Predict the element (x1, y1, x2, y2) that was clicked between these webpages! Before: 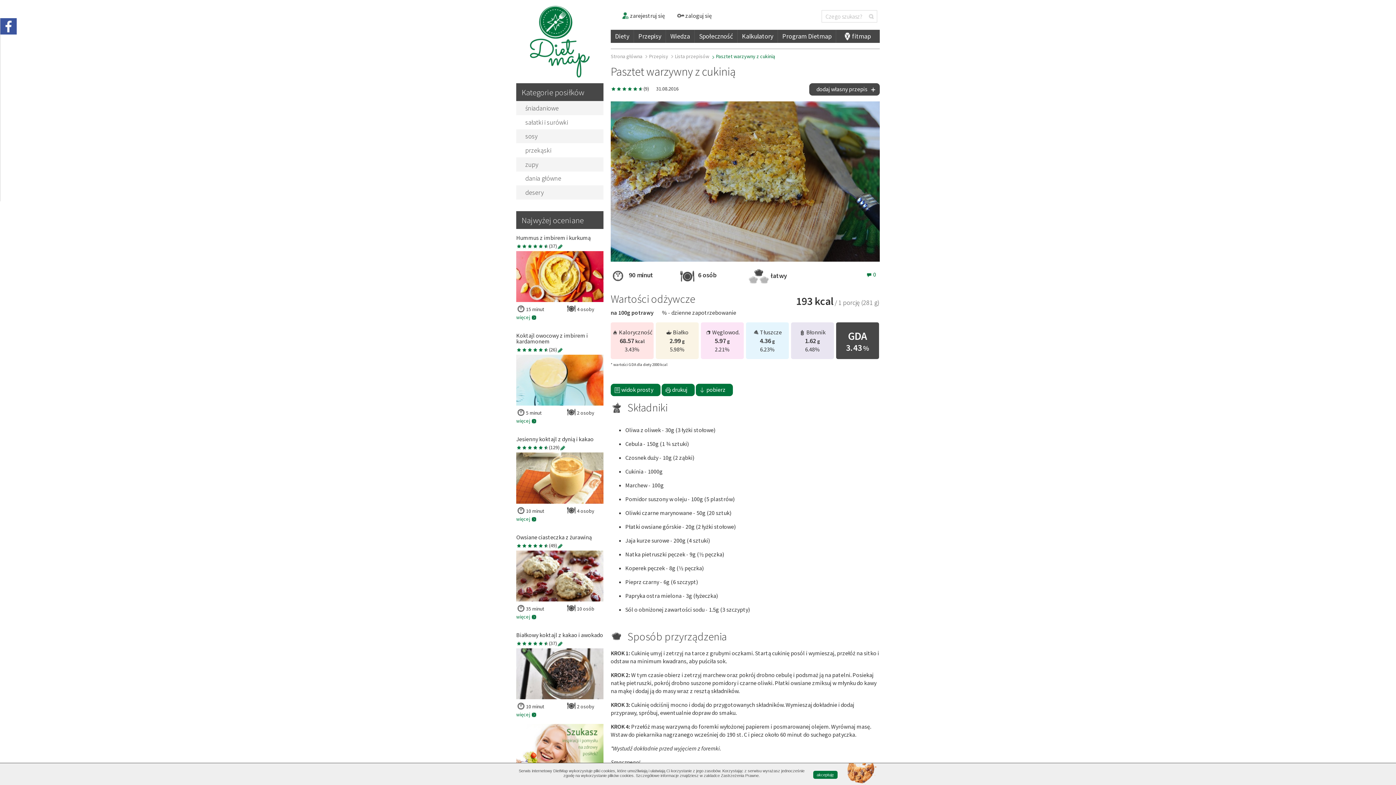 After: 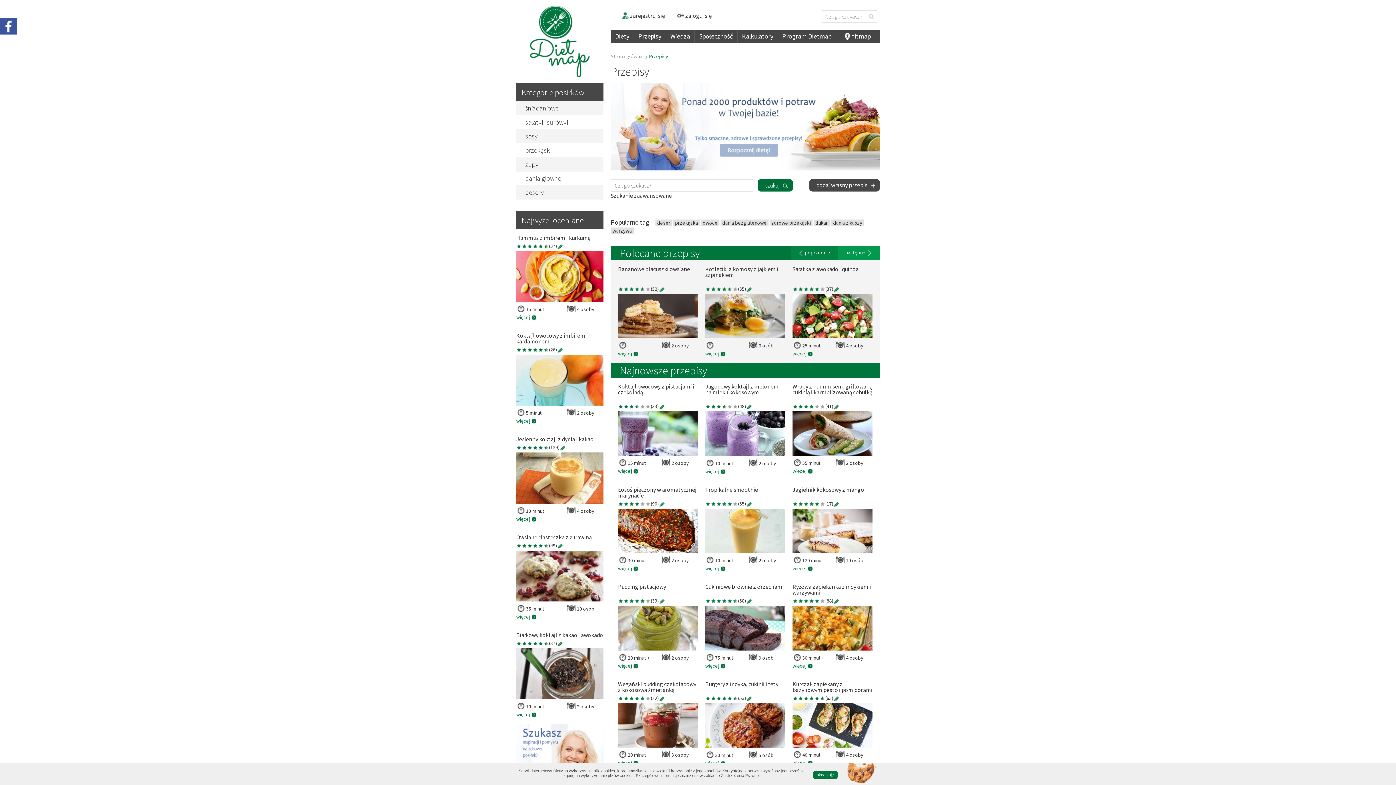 Action: label: Przepisy bbox: (649, 53, 668, 59)